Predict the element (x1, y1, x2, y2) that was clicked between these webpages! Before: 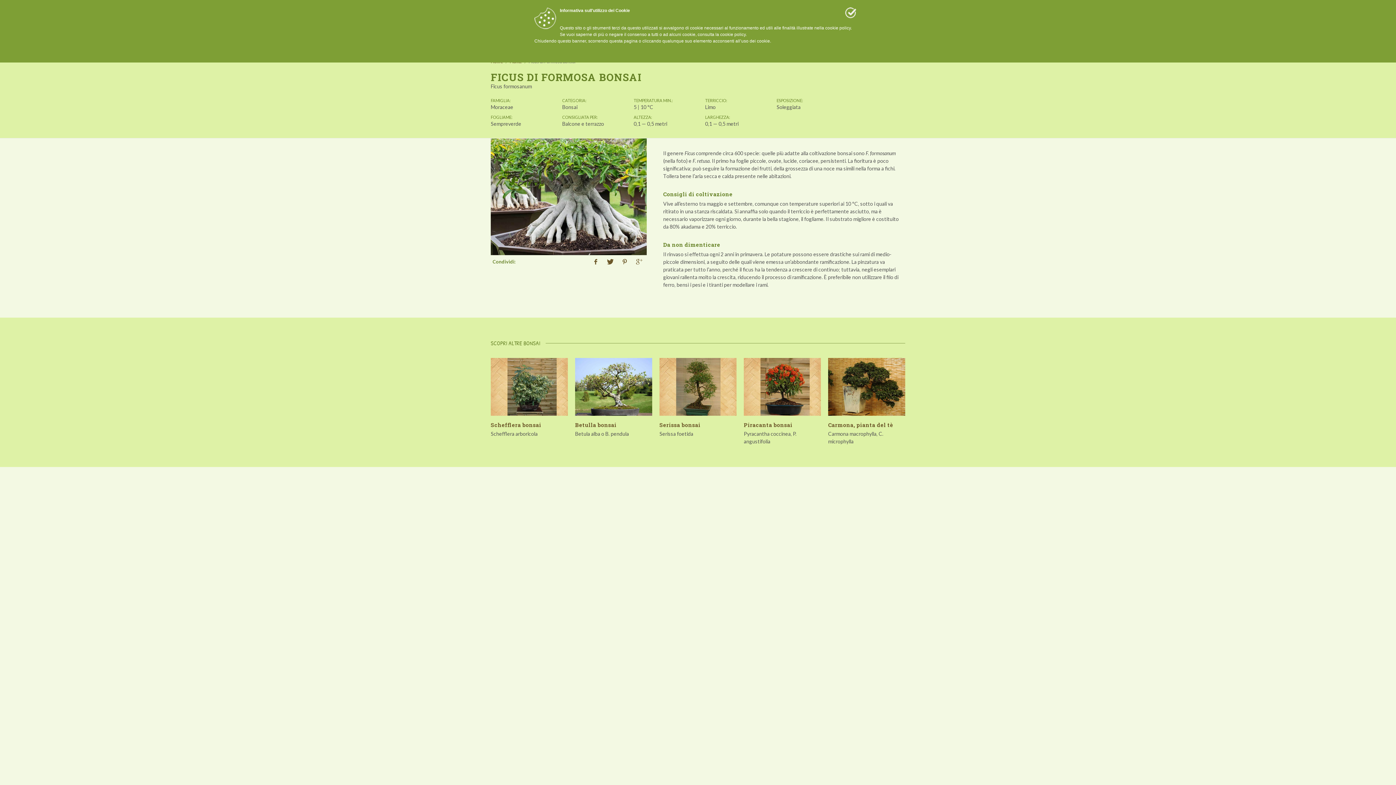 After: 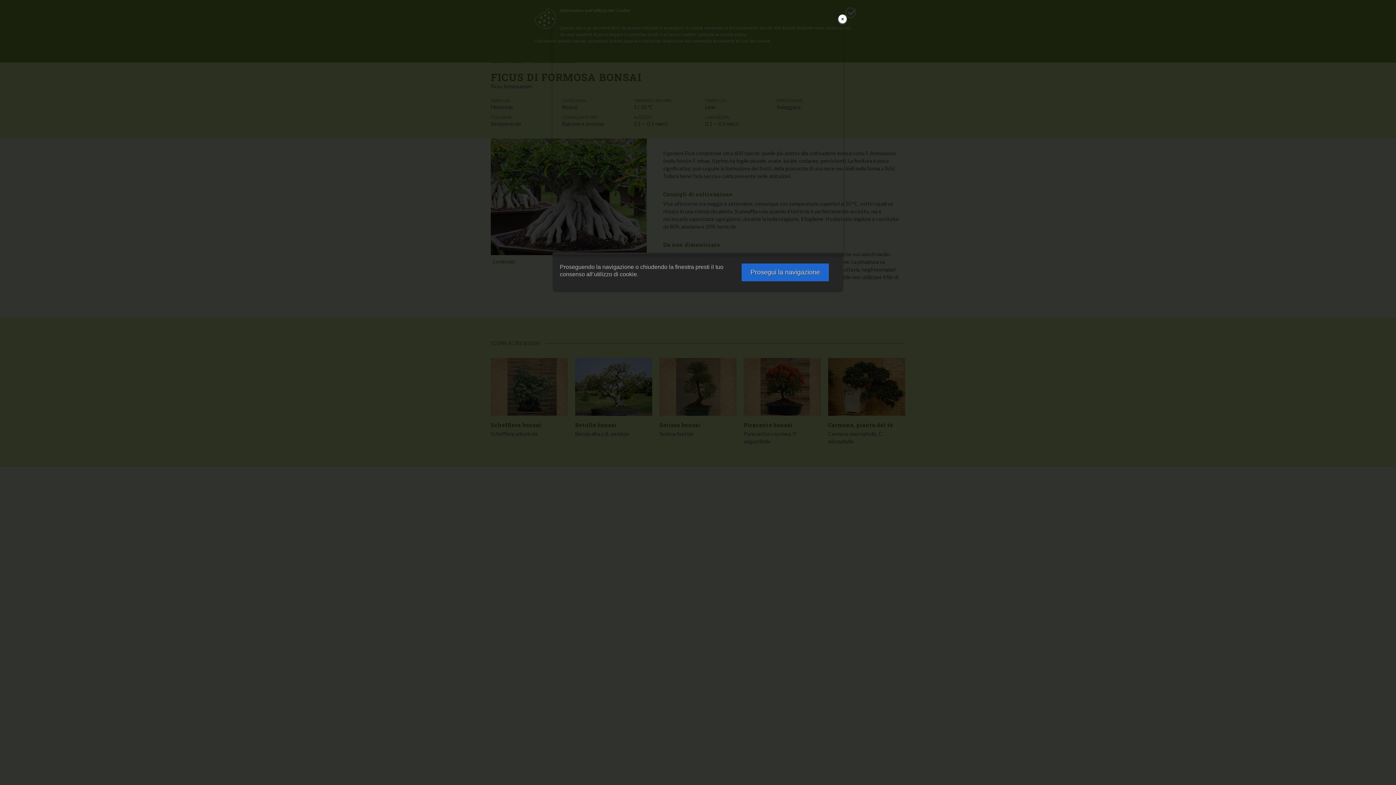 Action: label: cookie policy bbox: (720, 32, 745, 37)